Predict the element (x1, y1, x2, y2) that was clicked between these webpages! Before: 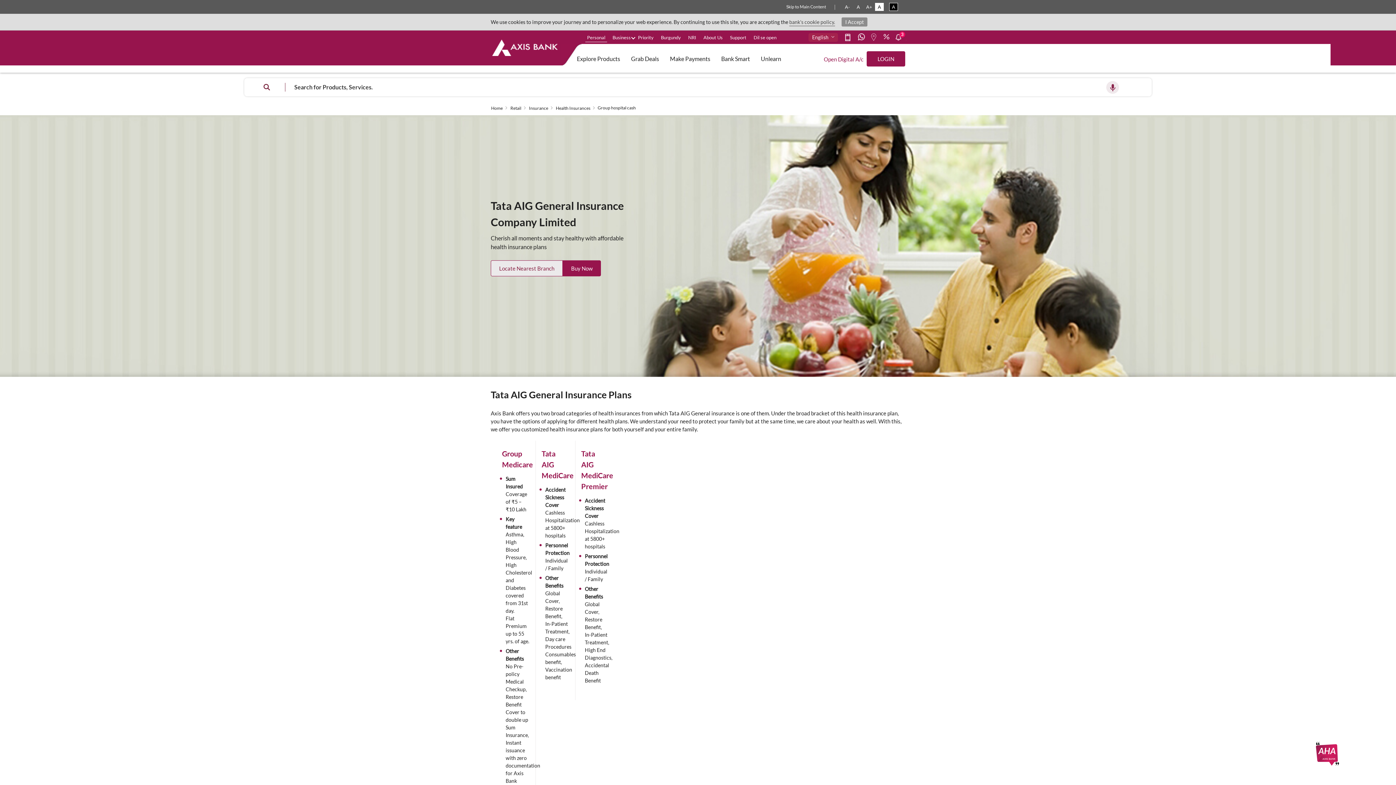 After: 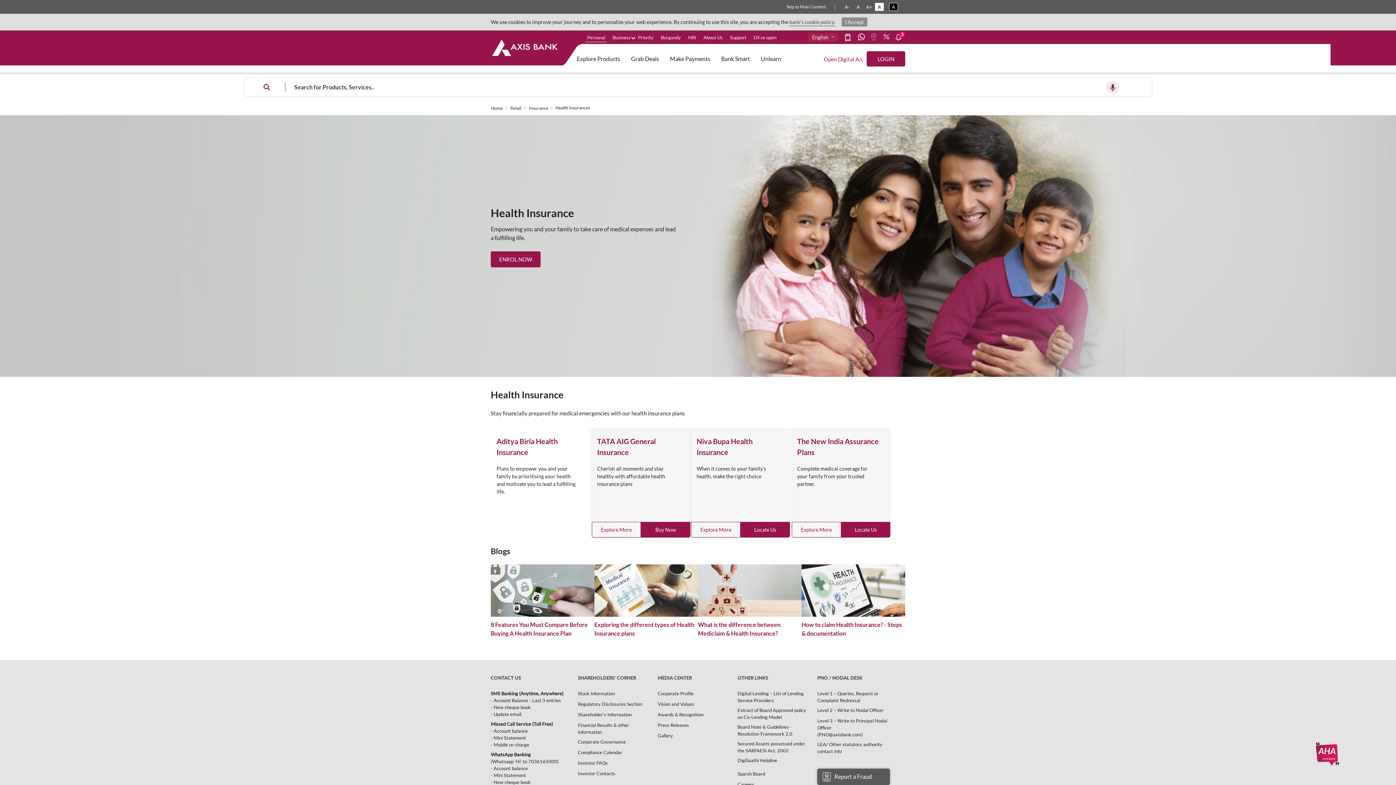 Action: label: Health Insurances bbox: (556, 105, 590, 112)